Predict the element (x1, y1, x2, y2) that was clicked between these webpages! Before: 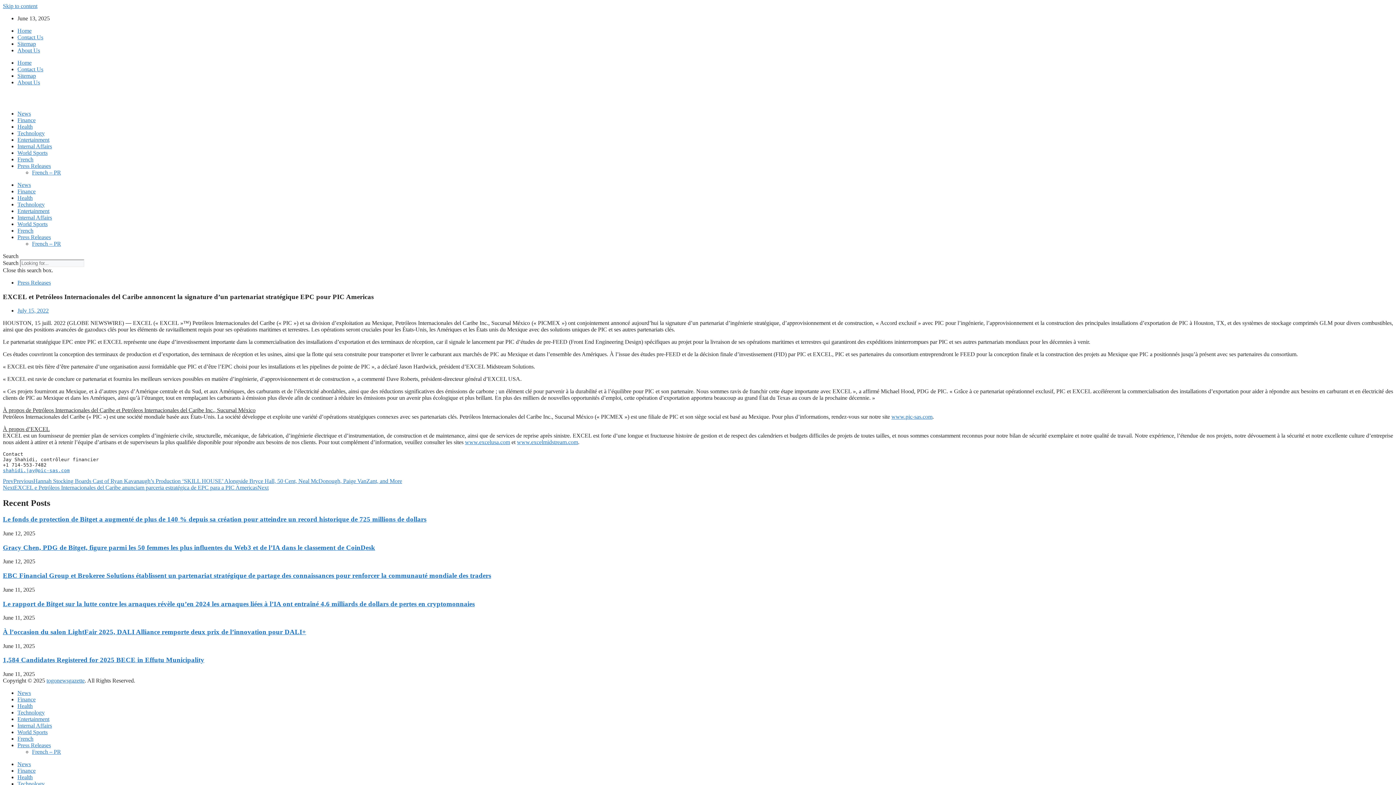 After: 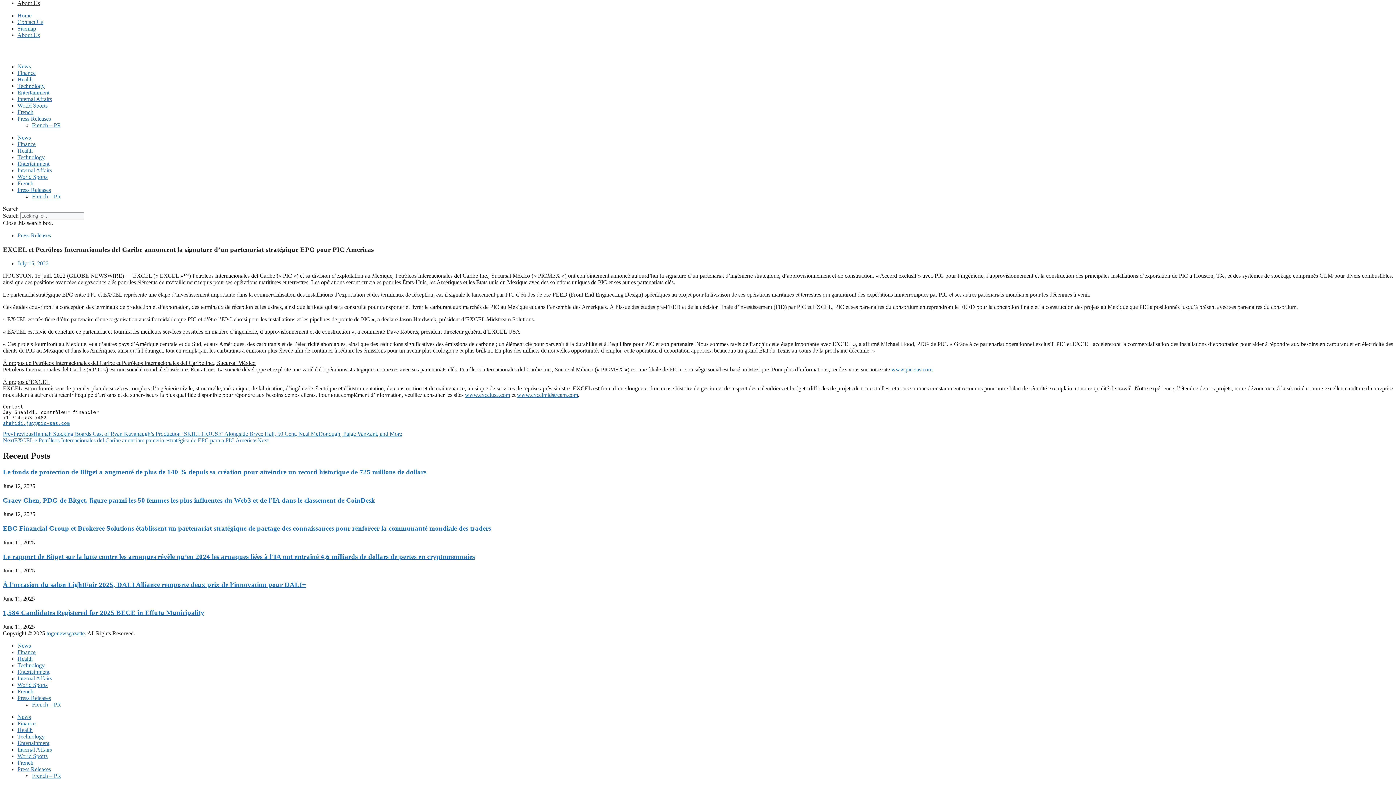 Action: bbox: (2, 2, 37, 9) label: Skip to content